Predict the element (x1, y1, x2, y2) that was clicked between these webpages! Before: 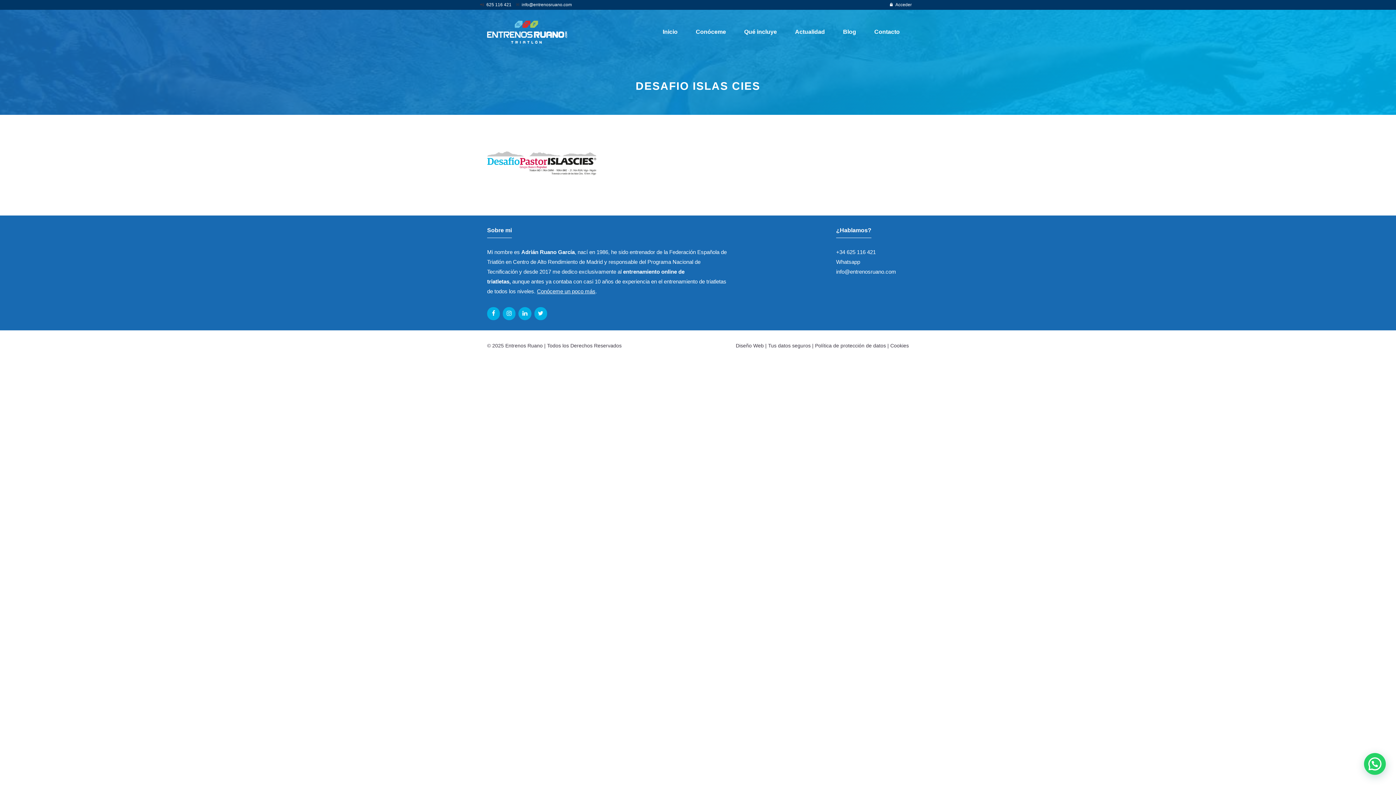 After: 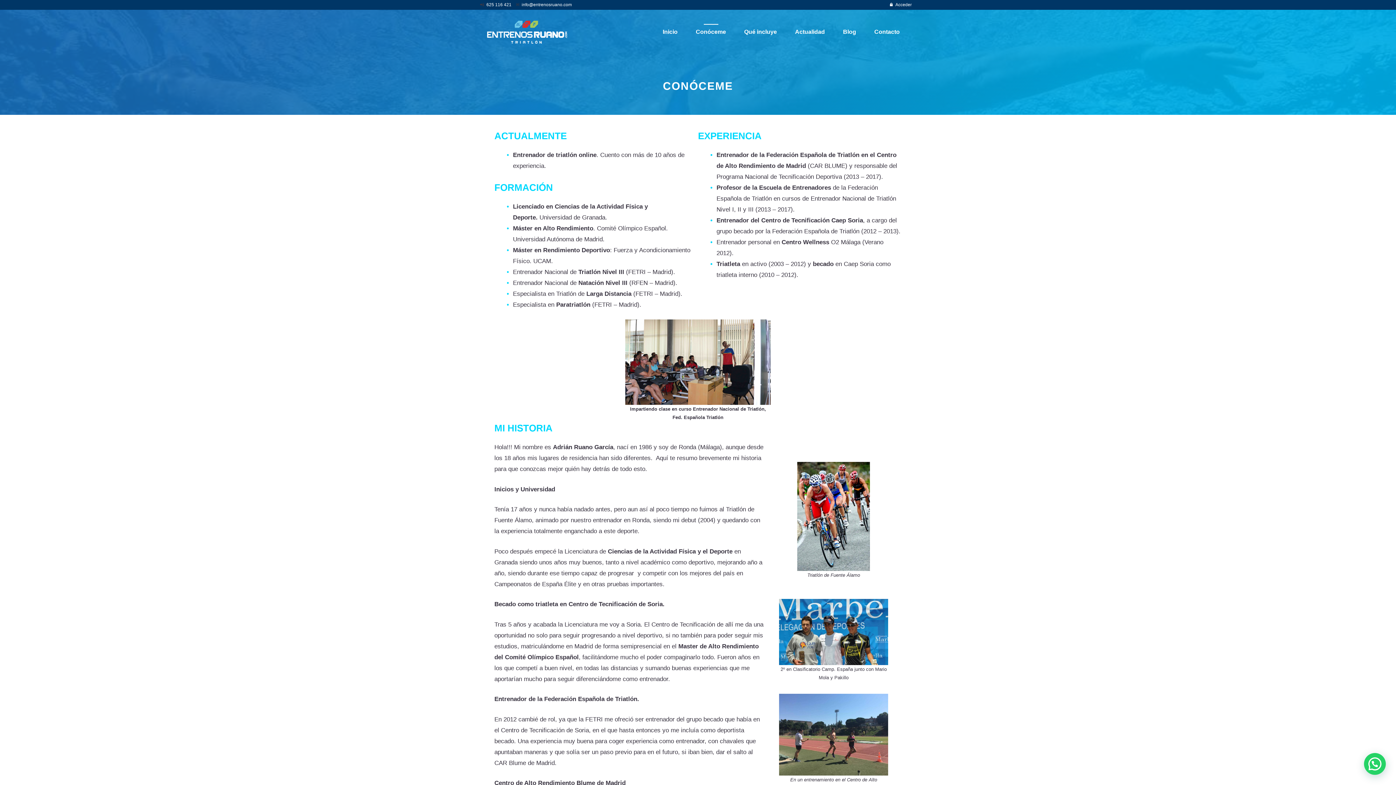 Action: label: Conóceme bbox: (686, 22, 735, 41)